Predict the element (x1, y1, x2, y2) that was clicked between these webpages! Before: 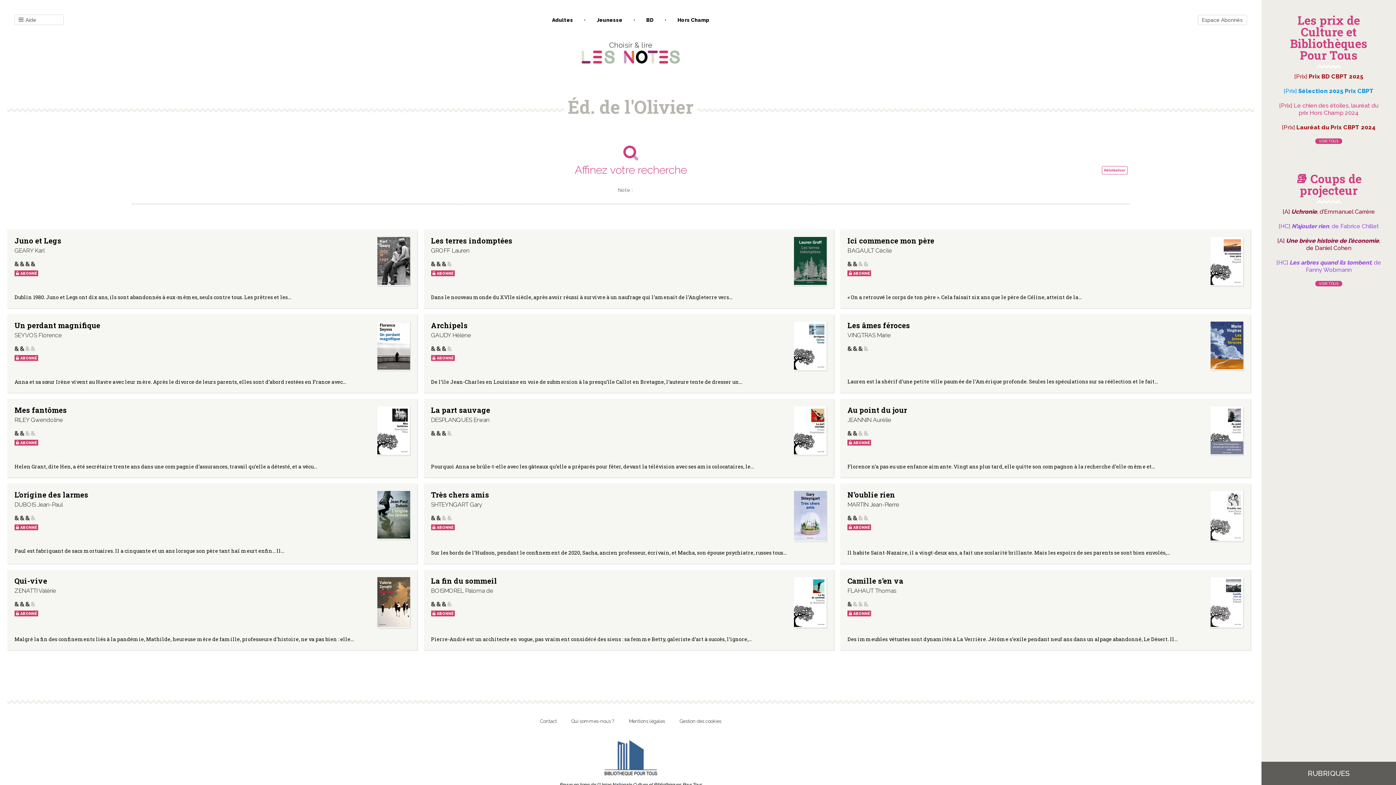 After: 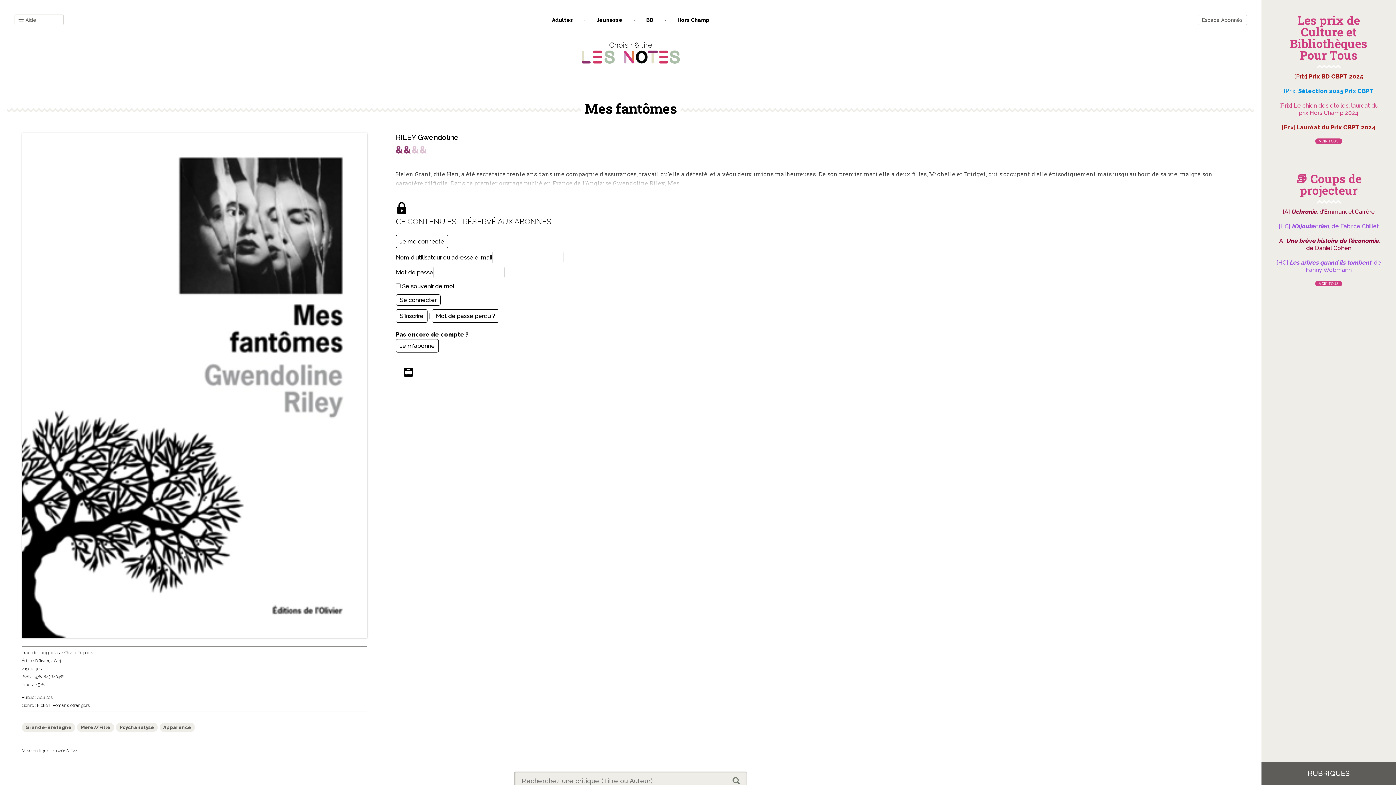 Action: label: Mes fantômes bbox: (14, 405, 66, 414)